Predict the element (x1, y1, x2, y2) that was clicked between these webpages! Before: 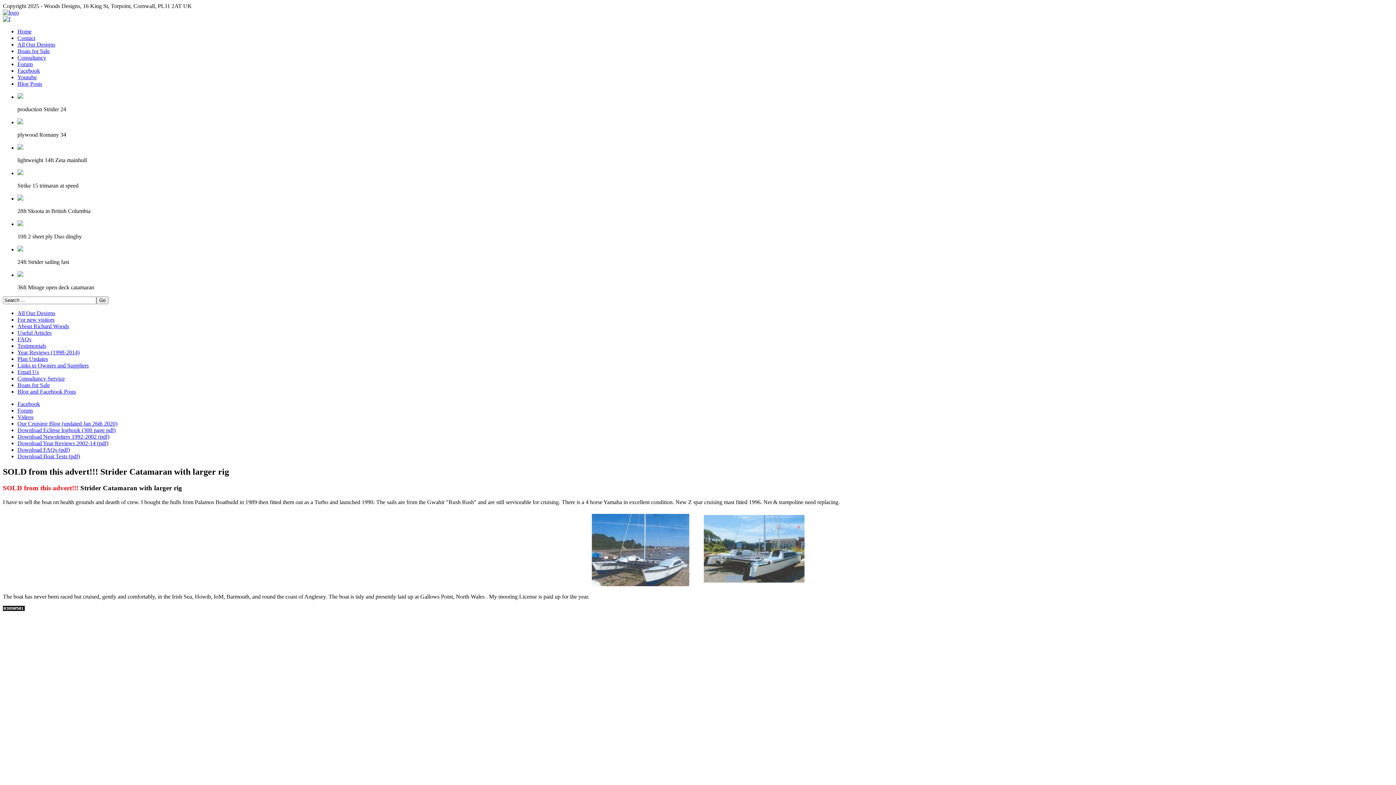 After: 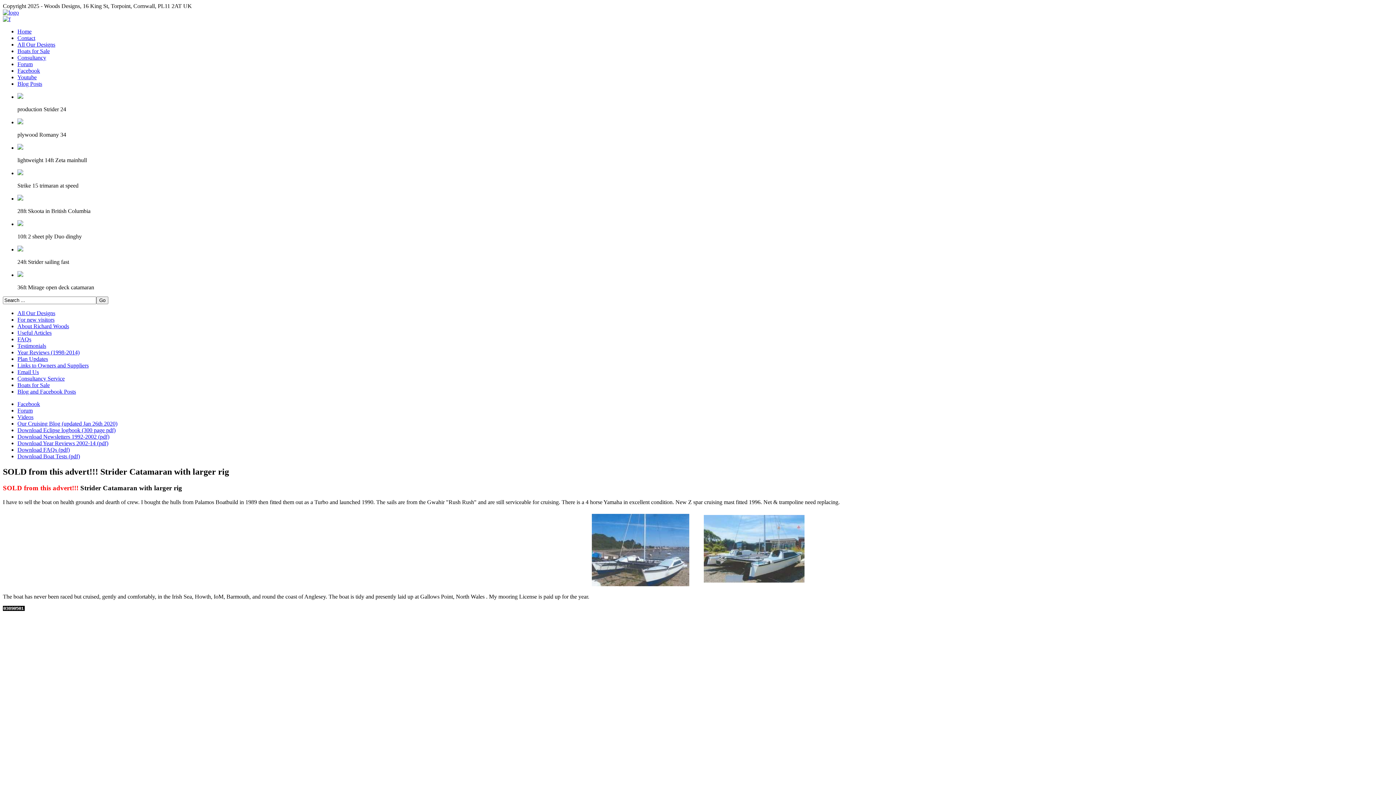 Action: bbox: (17, 427, 115, 433) label: Download Eclipse logbook (300 page pdf)